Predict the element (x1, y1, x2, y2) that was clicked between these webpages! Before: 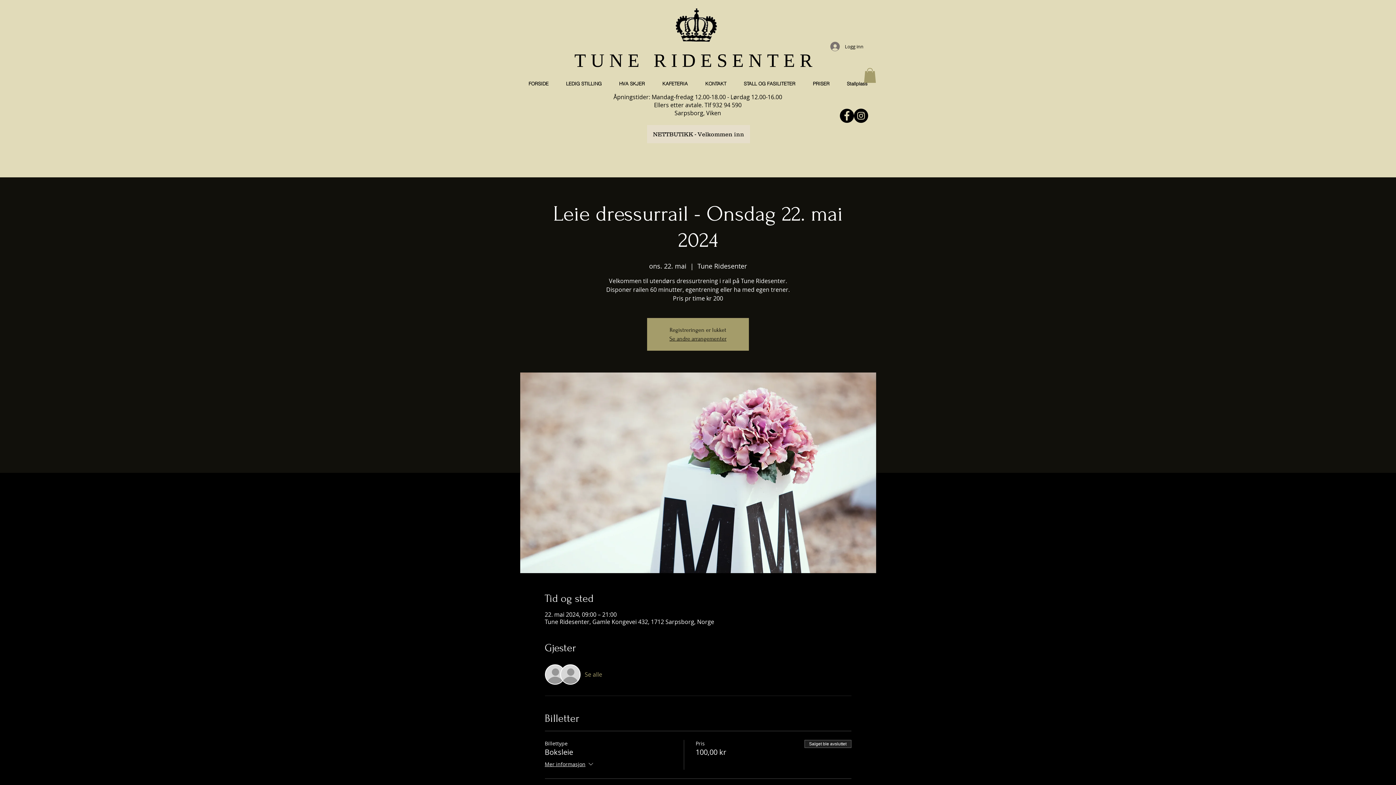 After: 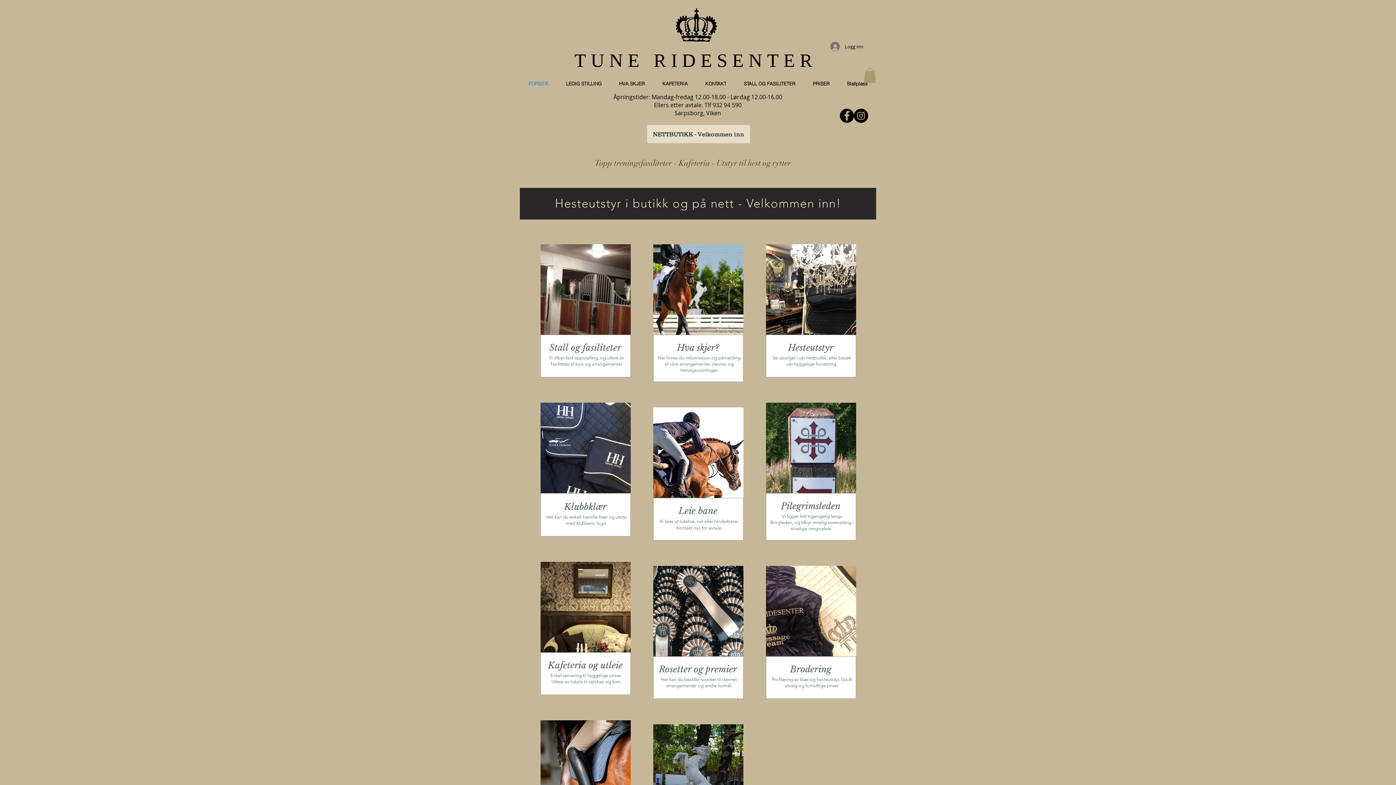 Action: label: Se andre arrangementer bbox: (669, 335, 726, 342)